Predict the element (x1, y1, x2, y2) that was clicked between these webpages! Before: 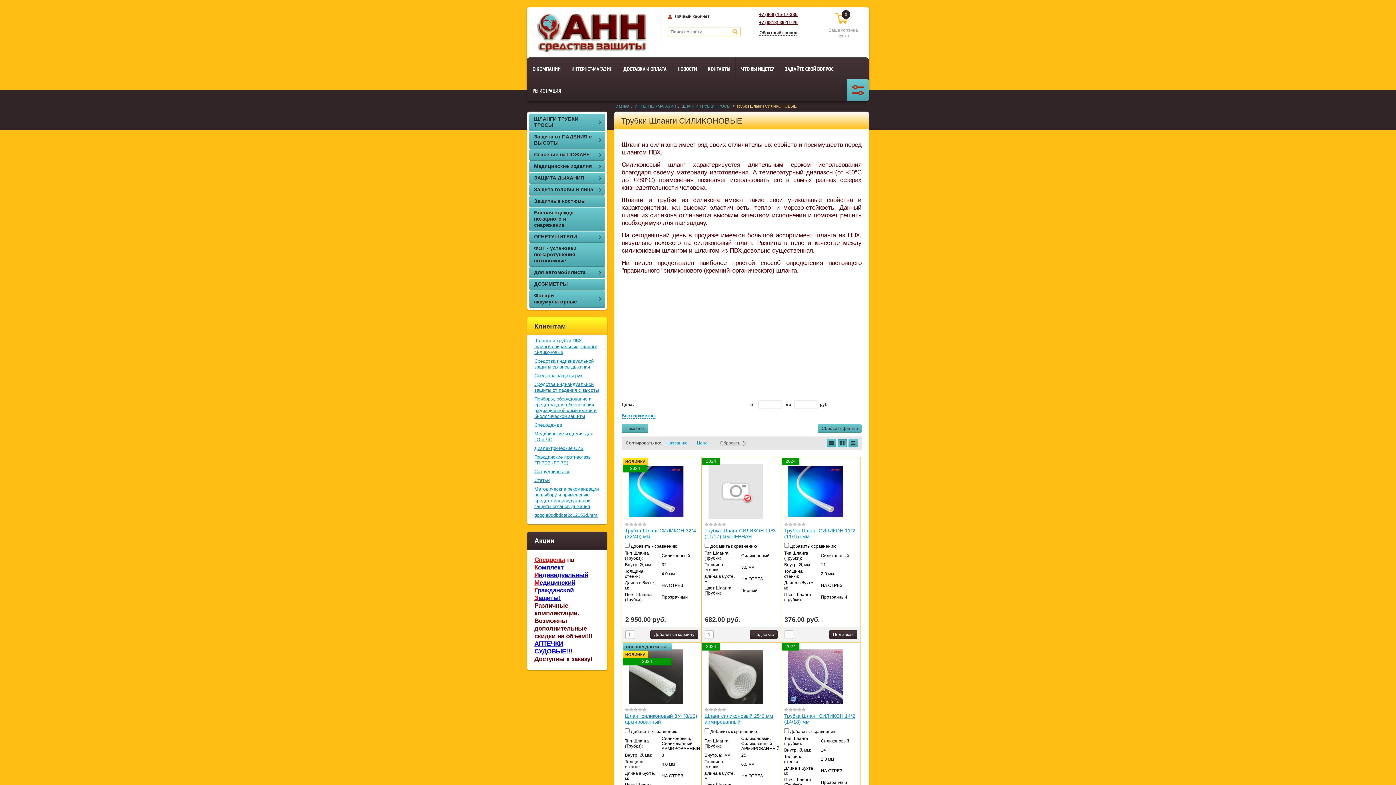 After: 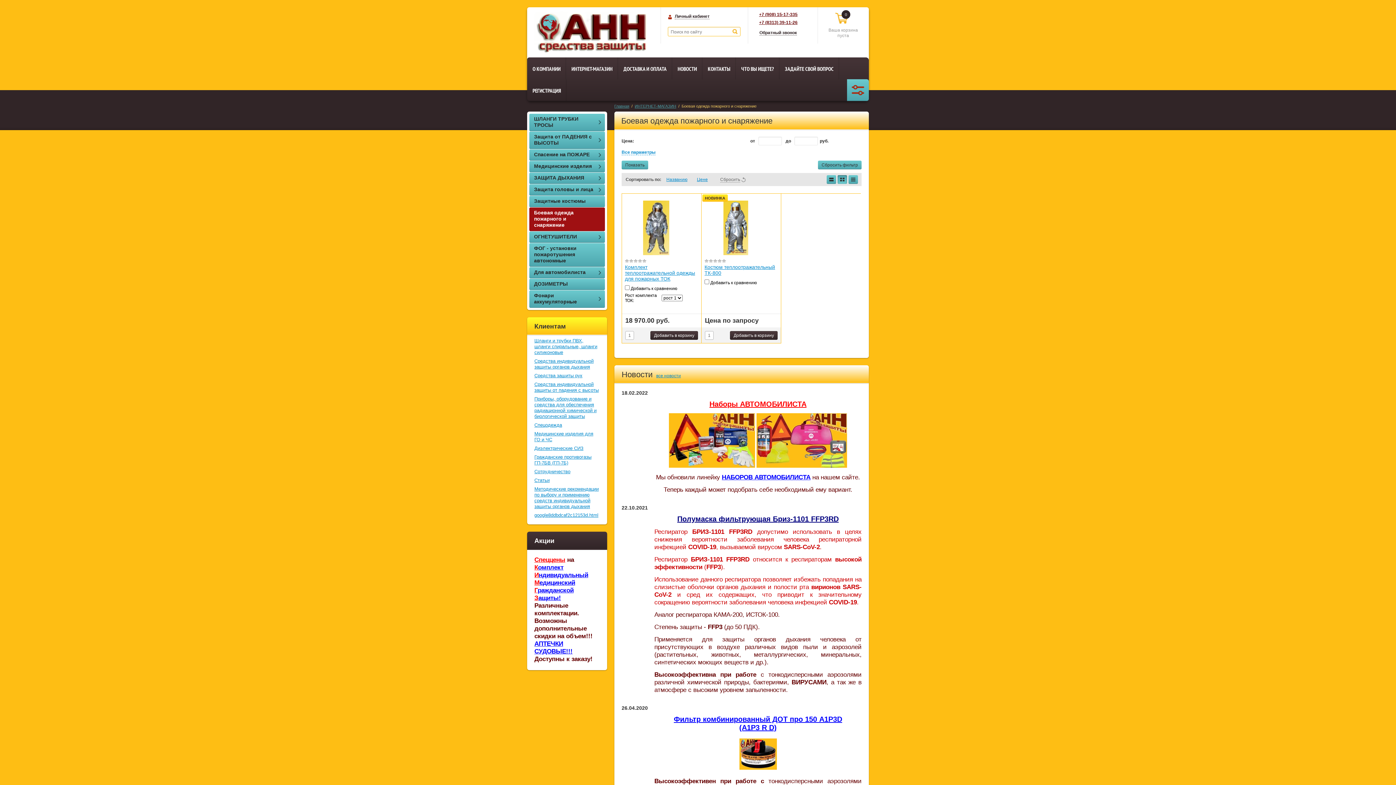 Action: label: Боевая одежда пожарного и снаряжение bbox: (529, 207, 605, 231)